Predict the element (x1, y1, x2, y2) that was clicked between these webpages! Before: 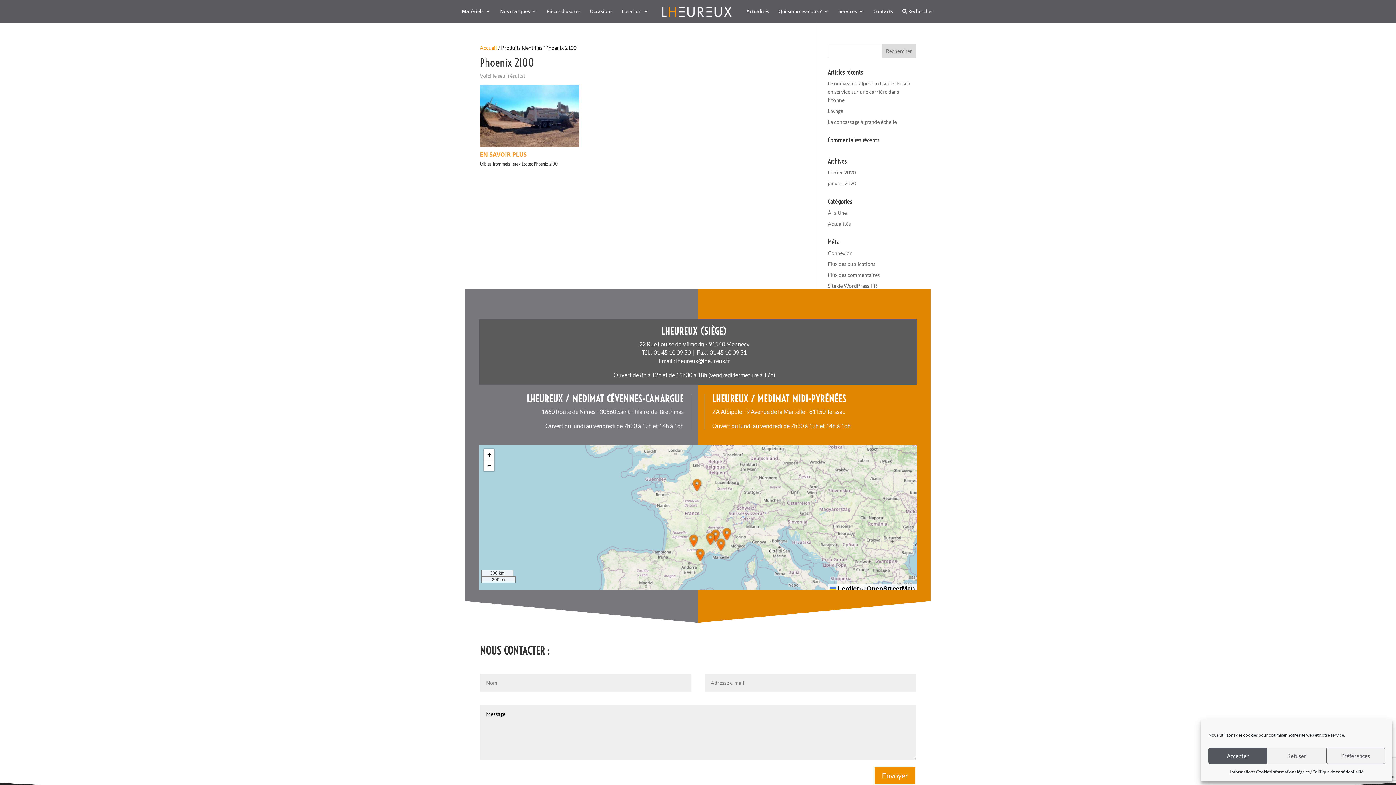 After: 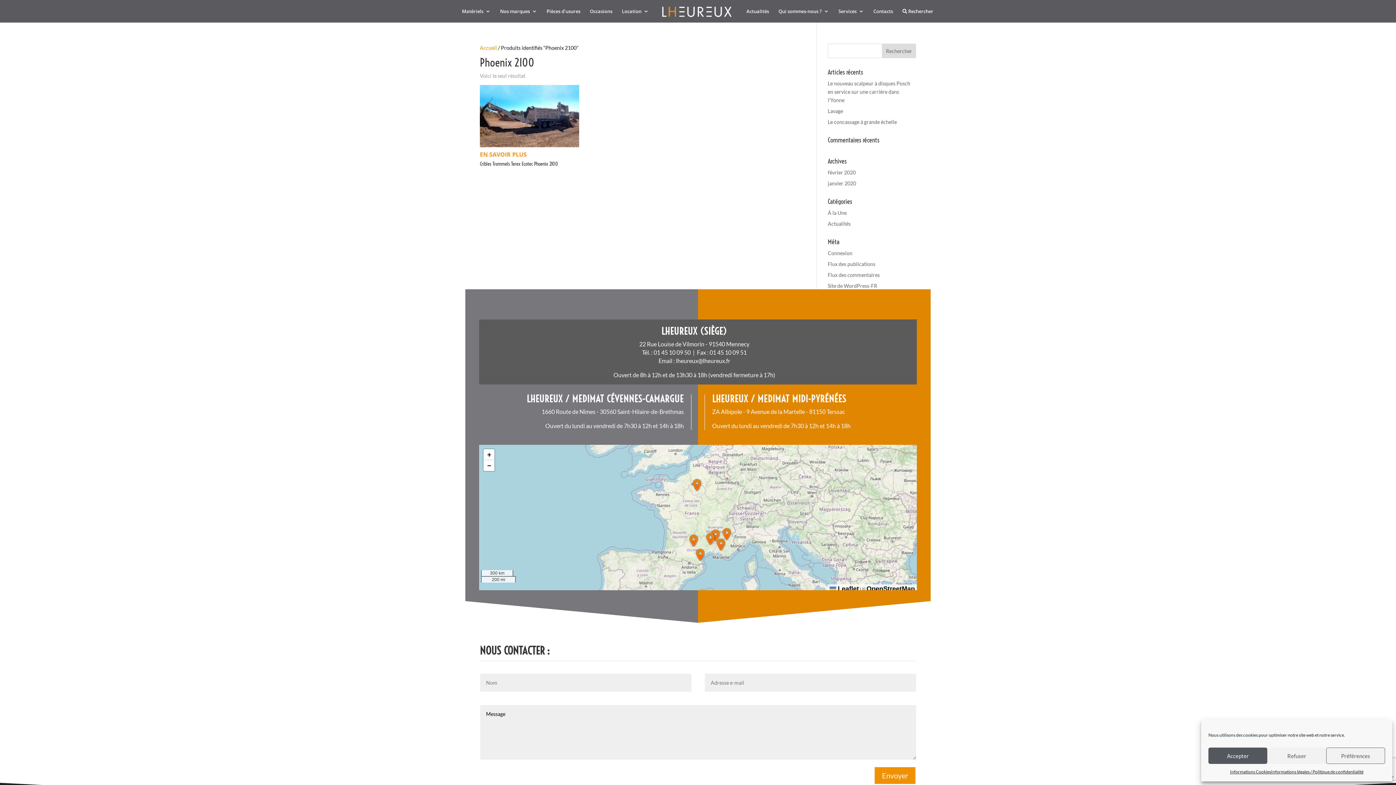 Action: bbox: (722, 528, 731, 541)